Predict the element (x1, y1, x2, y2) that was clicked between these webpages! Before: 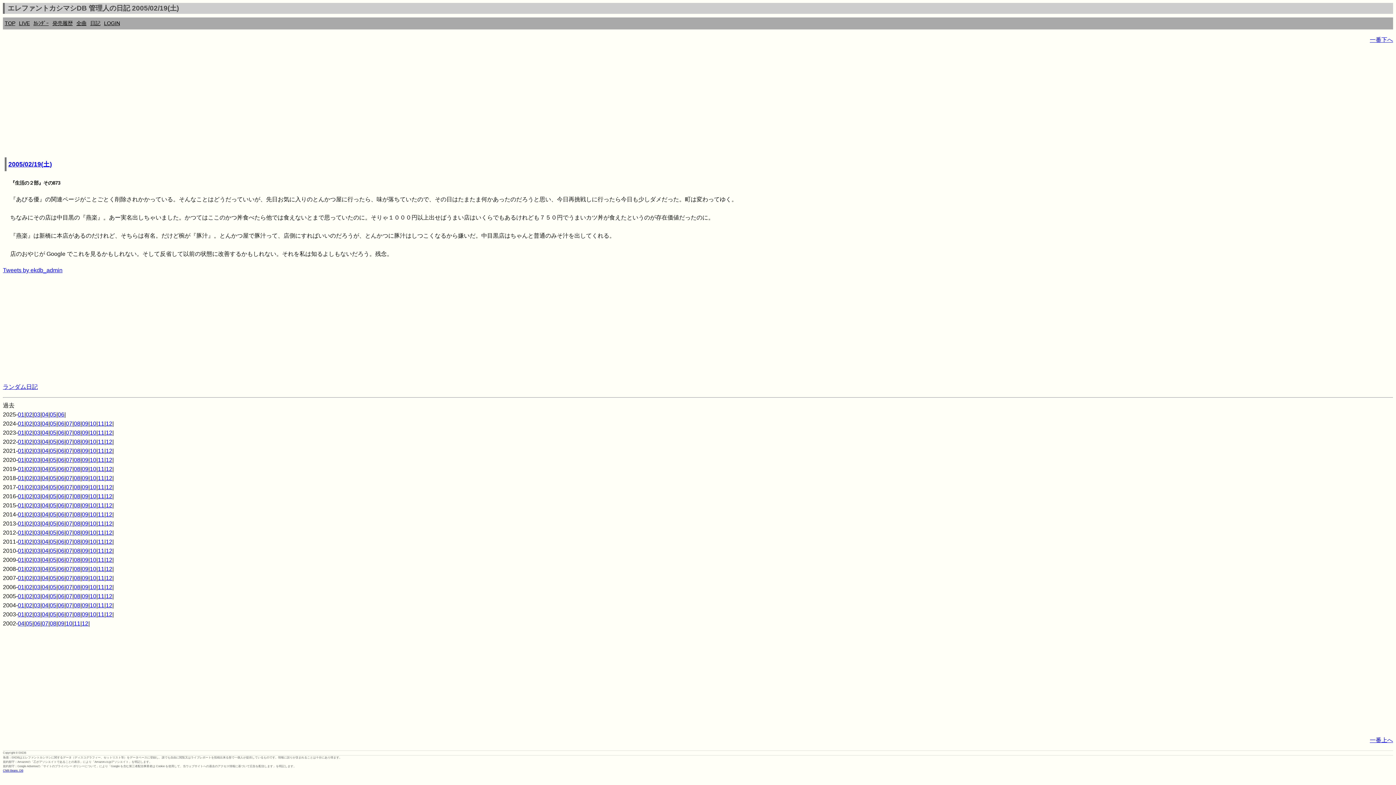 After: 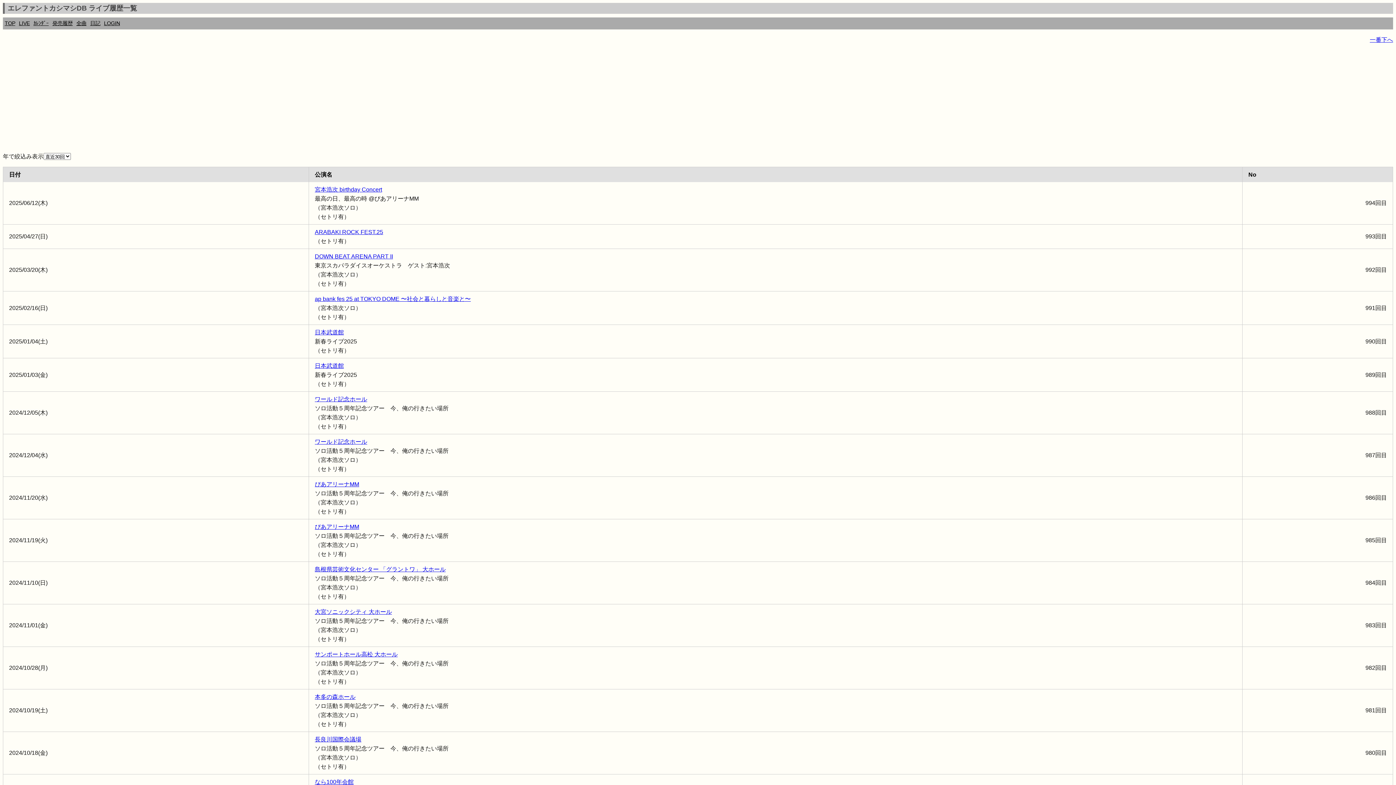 Action: label: LIVE bbox: (17, 17, 31, 29)